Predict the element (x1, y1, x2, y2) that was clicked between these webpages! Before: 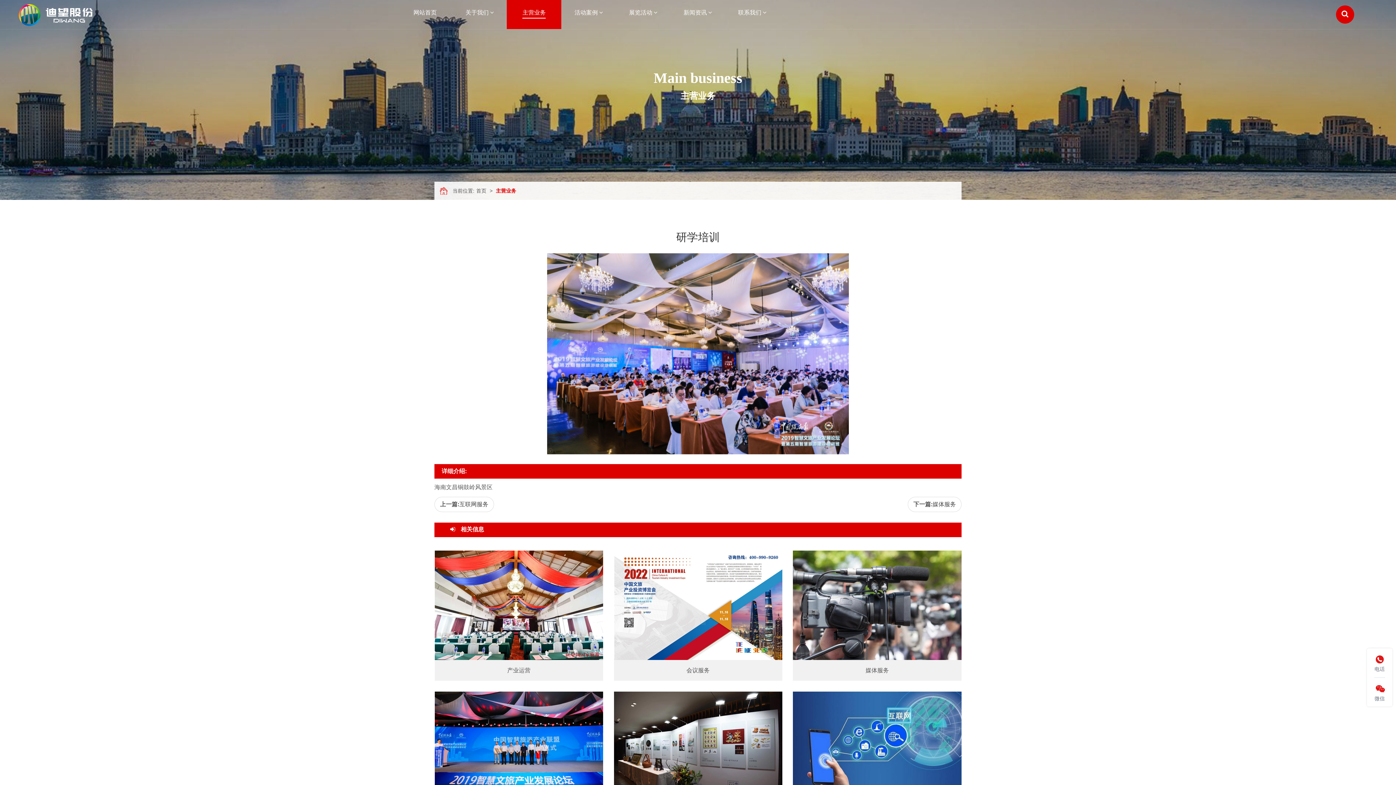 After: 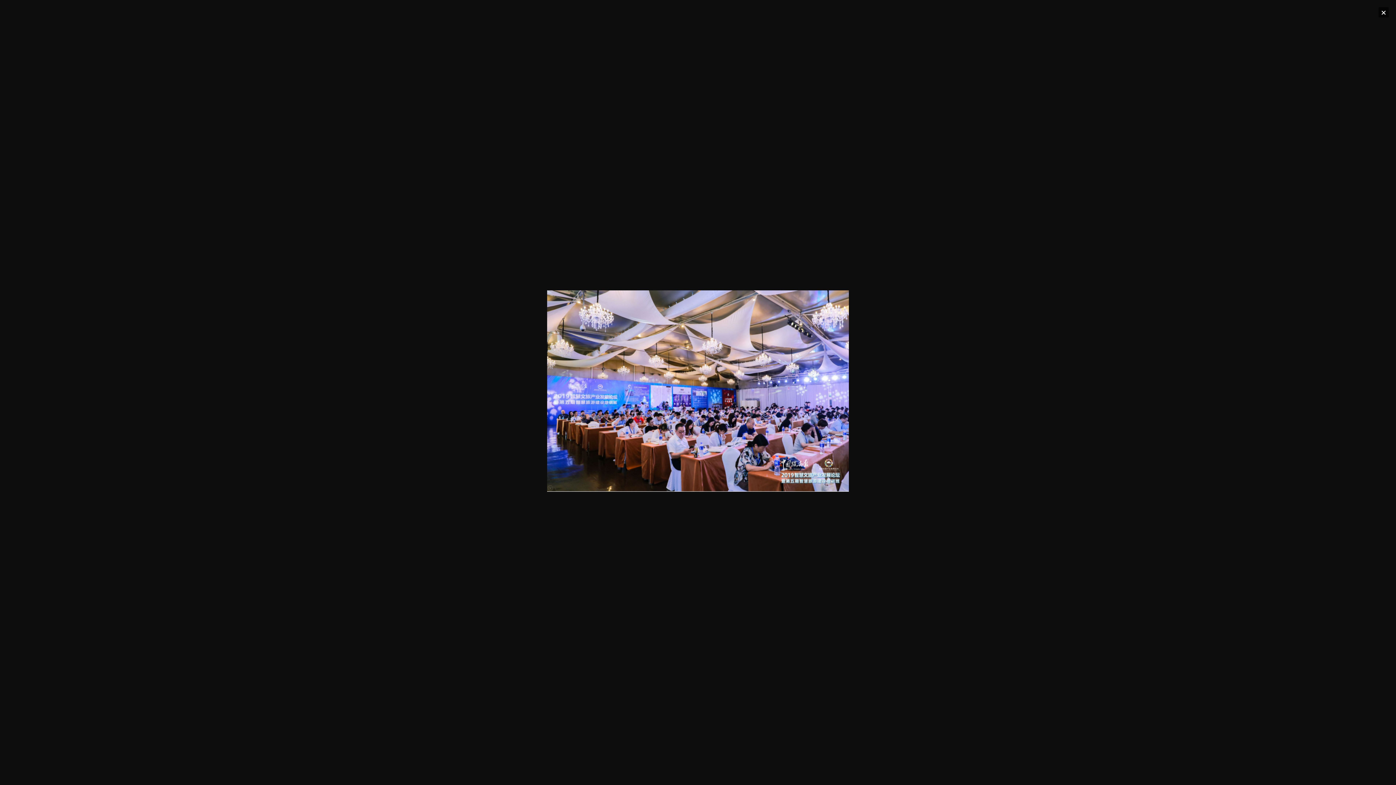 Action: bbox: (547, 350, 849, 356)